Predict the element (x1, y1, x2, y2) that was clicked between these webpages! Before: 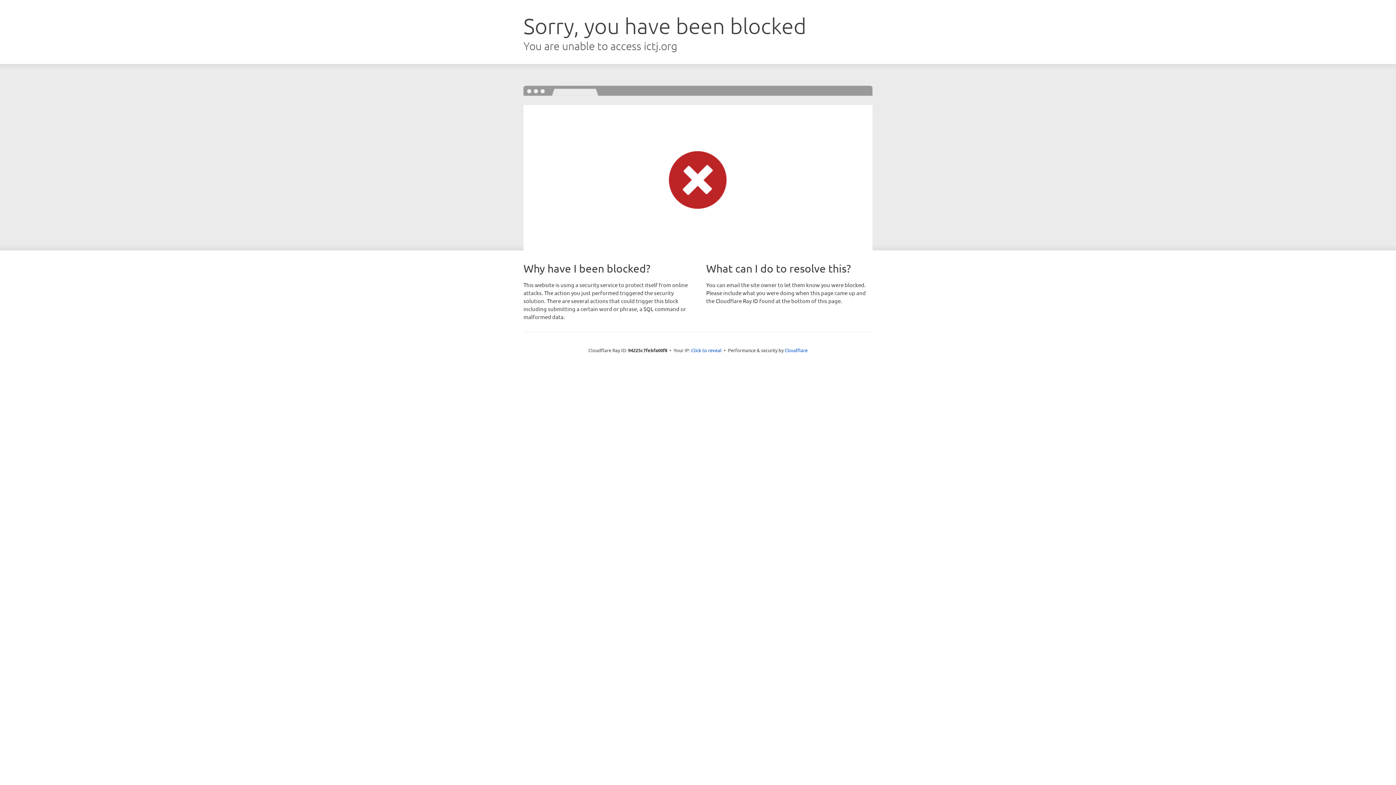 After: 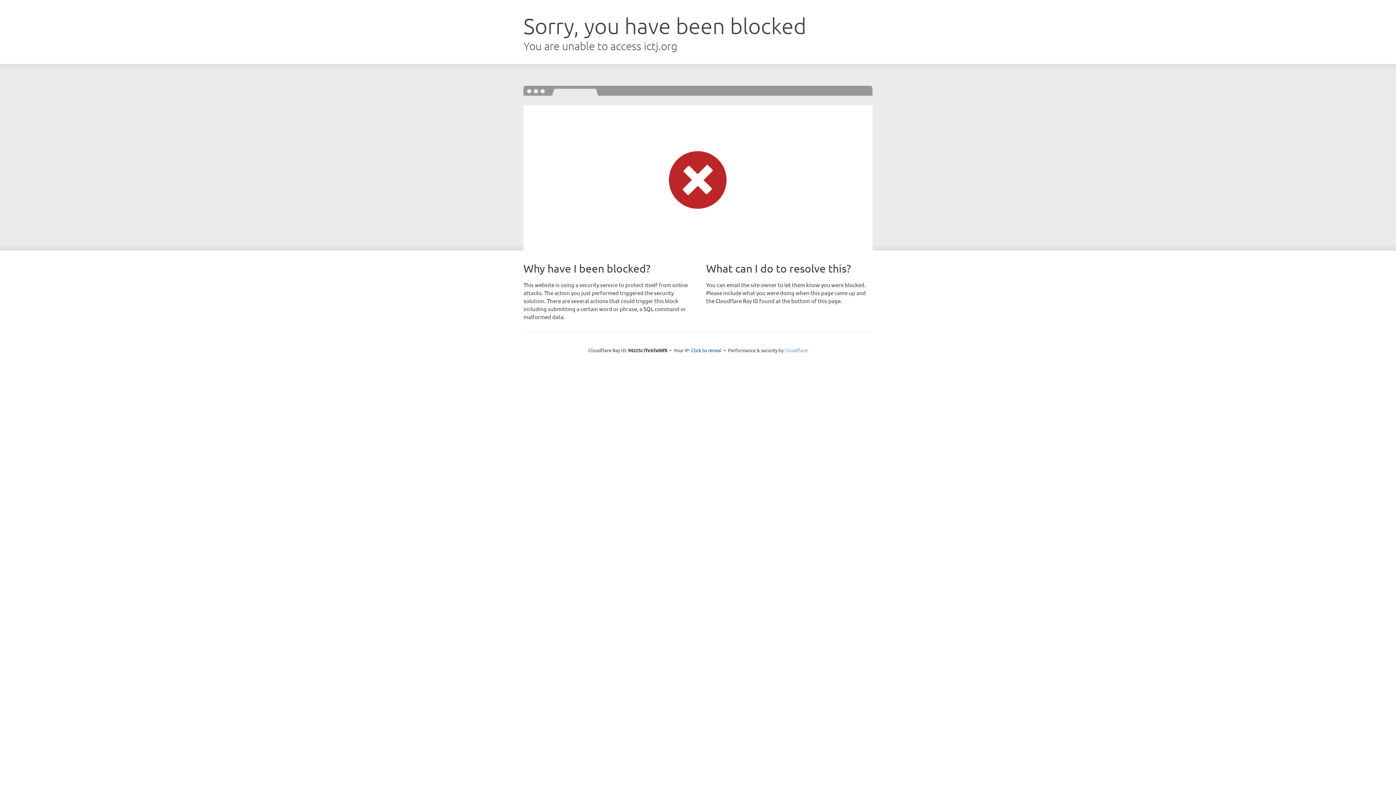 Action: label: Cloudflare bbox: (784, 347, 807, 353)